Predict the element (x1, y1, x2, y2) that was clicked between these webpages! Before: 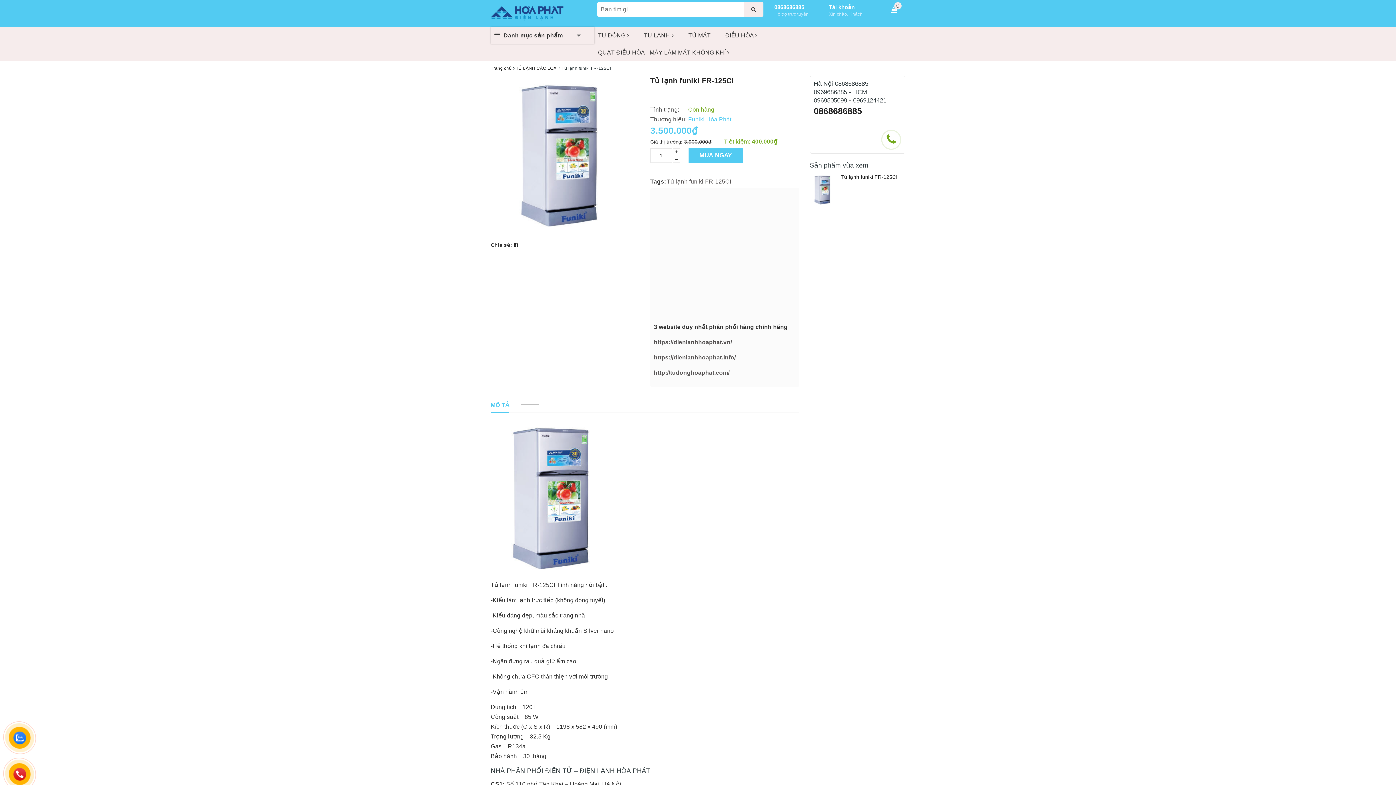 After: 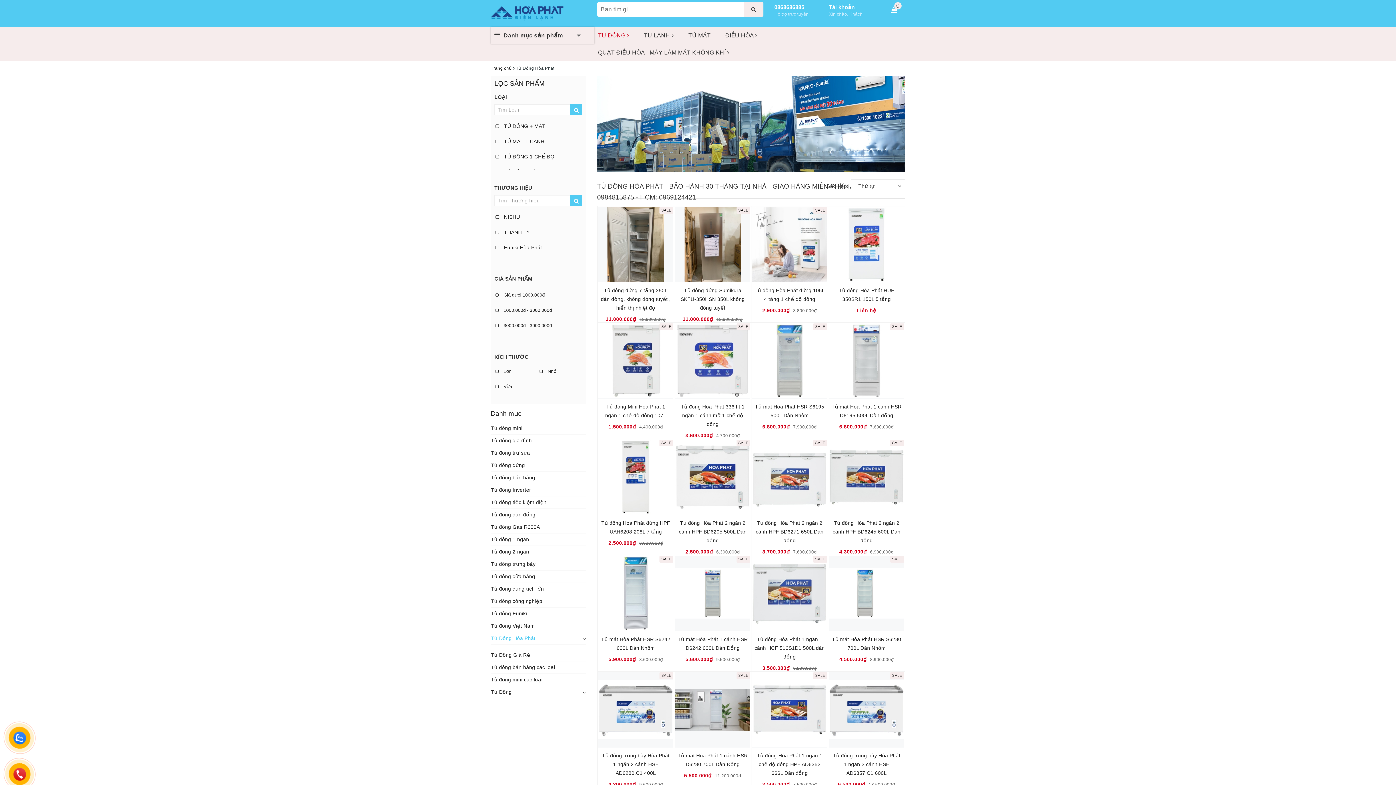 Action: bbox: (594, 26, 633, 43) label: TỦ ĐÔNG 